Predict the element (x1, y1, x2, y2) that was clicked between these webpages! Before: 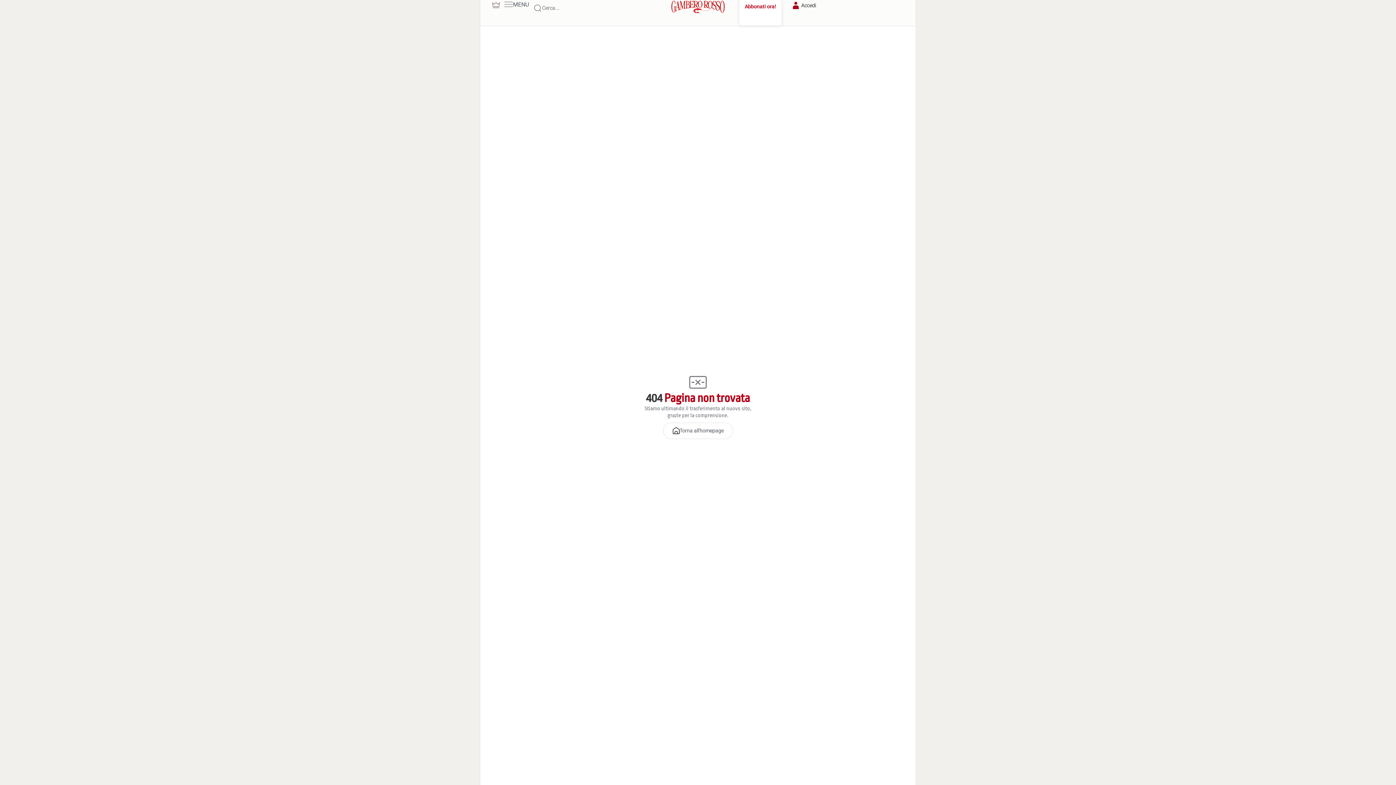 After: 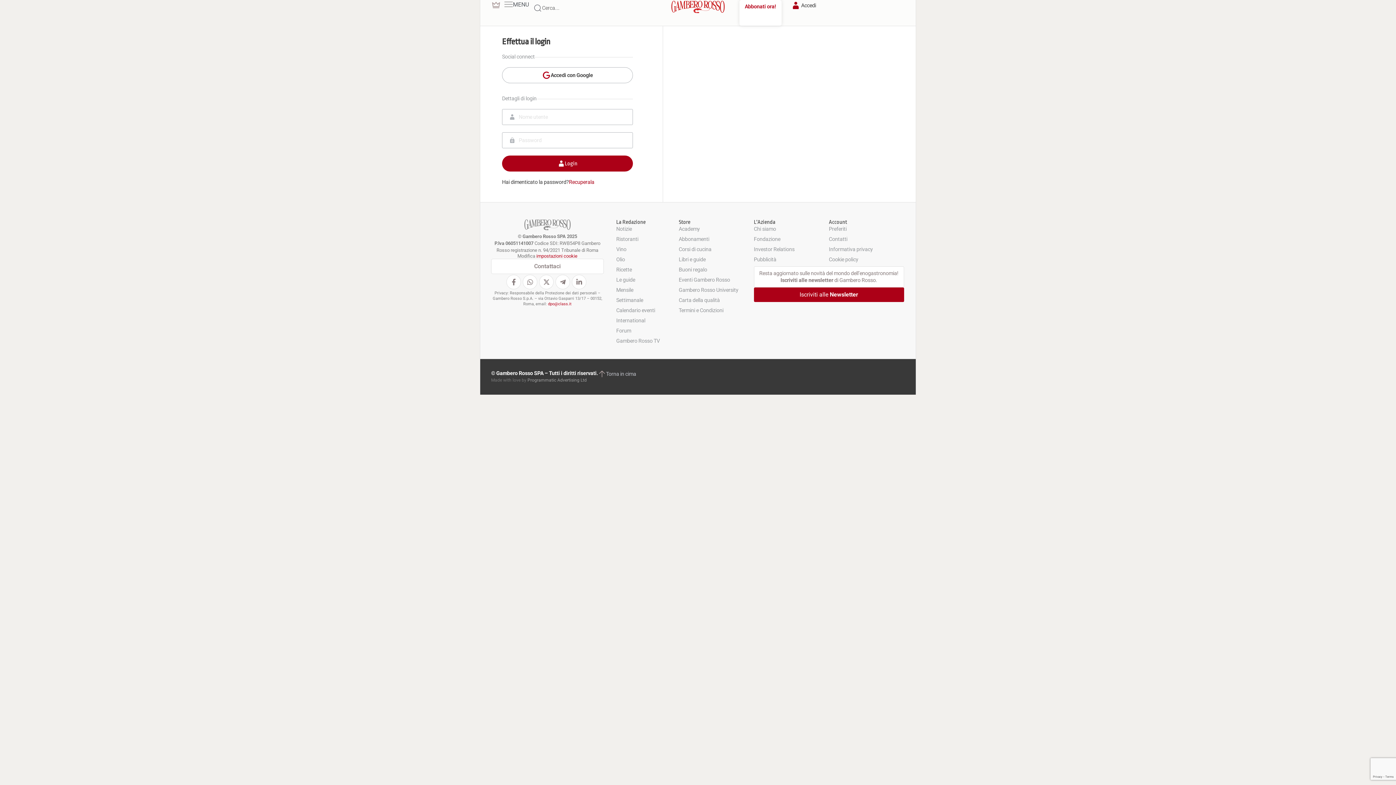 Action: bbox: (790, 0, 816, 10) label: Accedi